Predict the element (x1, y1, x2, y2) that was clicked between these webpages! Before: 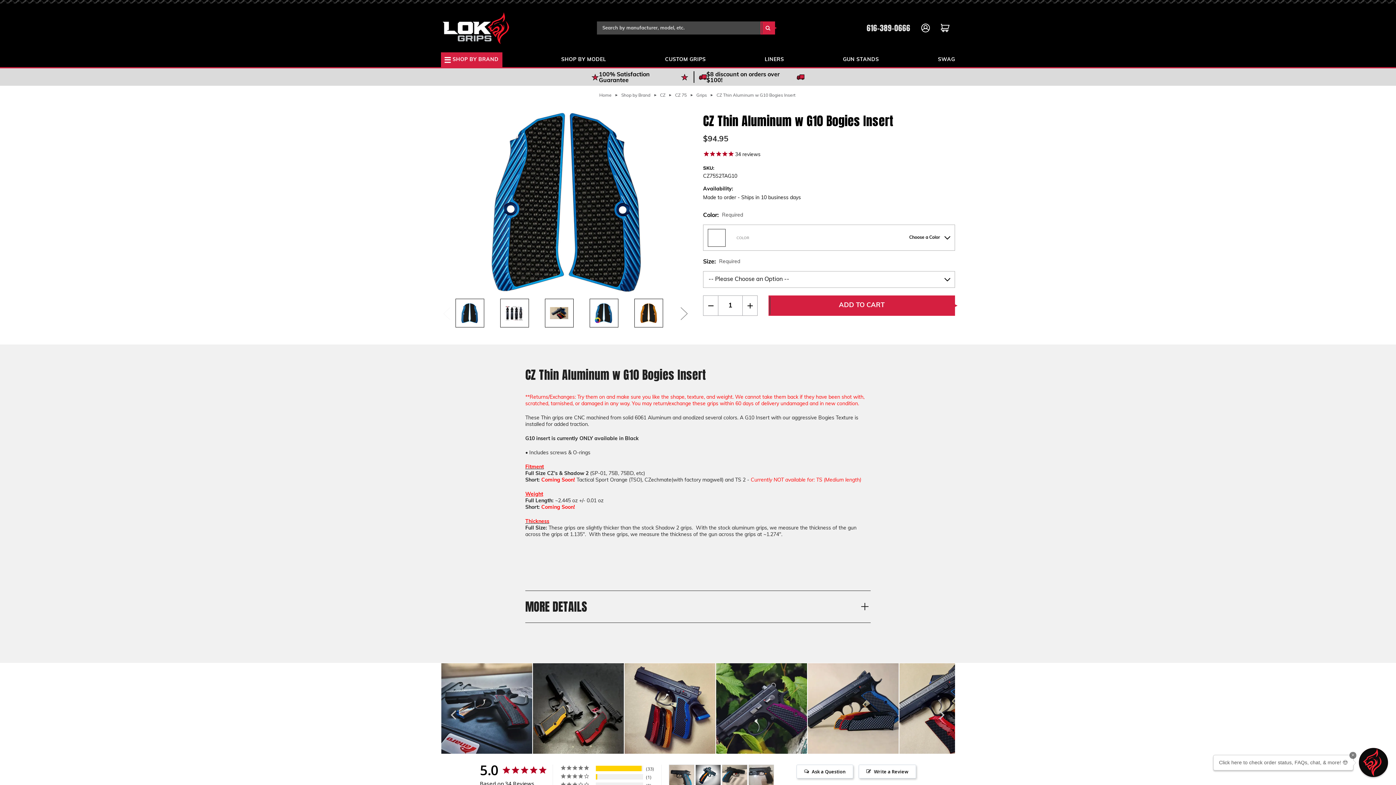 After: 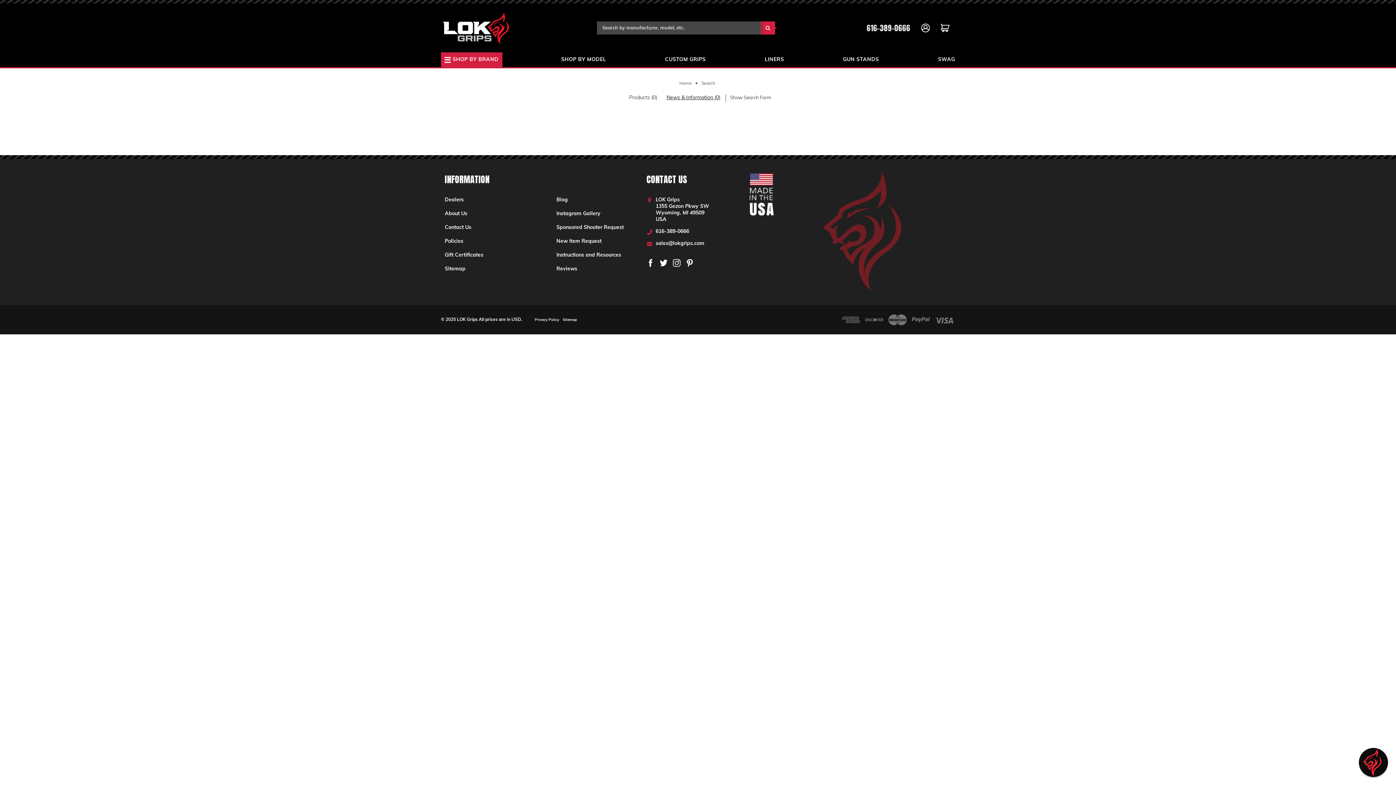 Action: bbox: (760, 21, 775, 34) label: Search Keyword: